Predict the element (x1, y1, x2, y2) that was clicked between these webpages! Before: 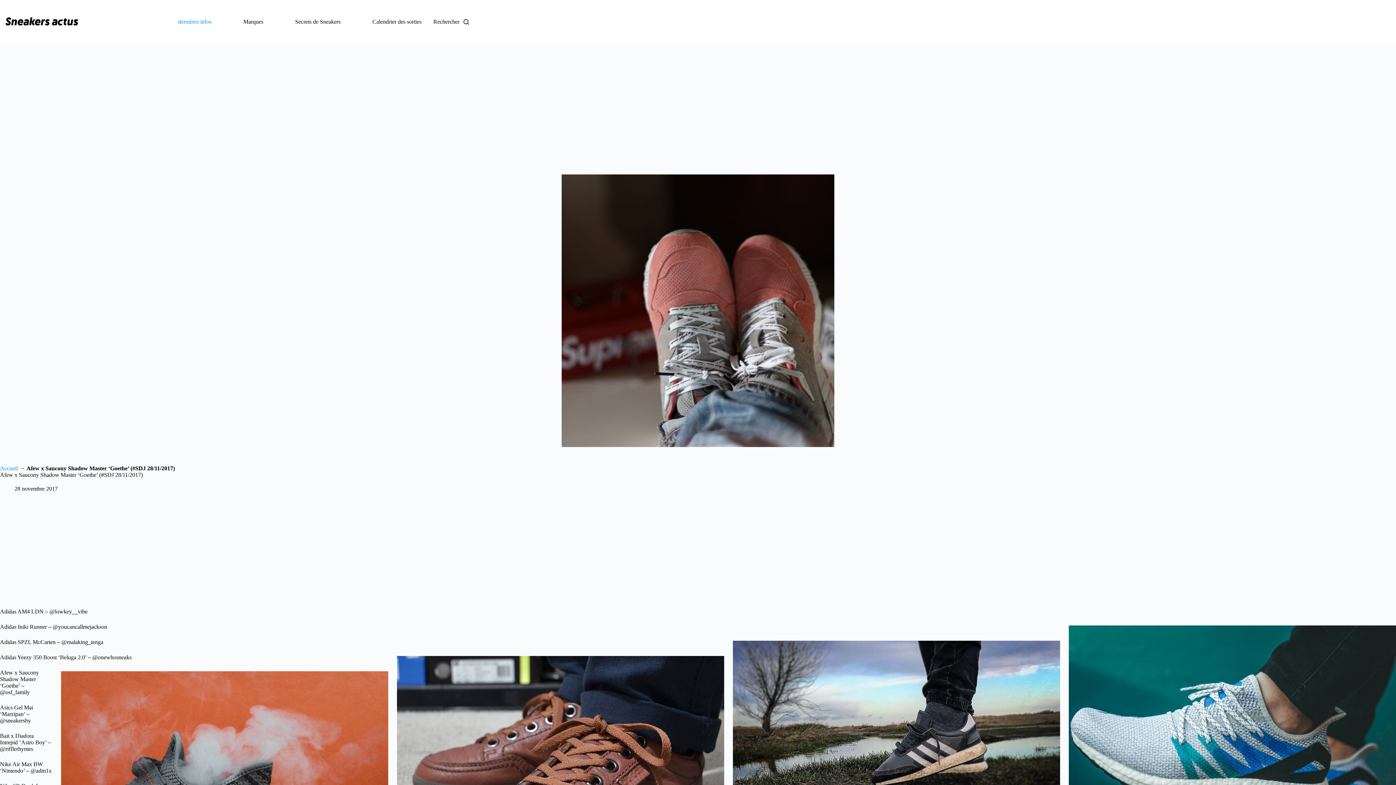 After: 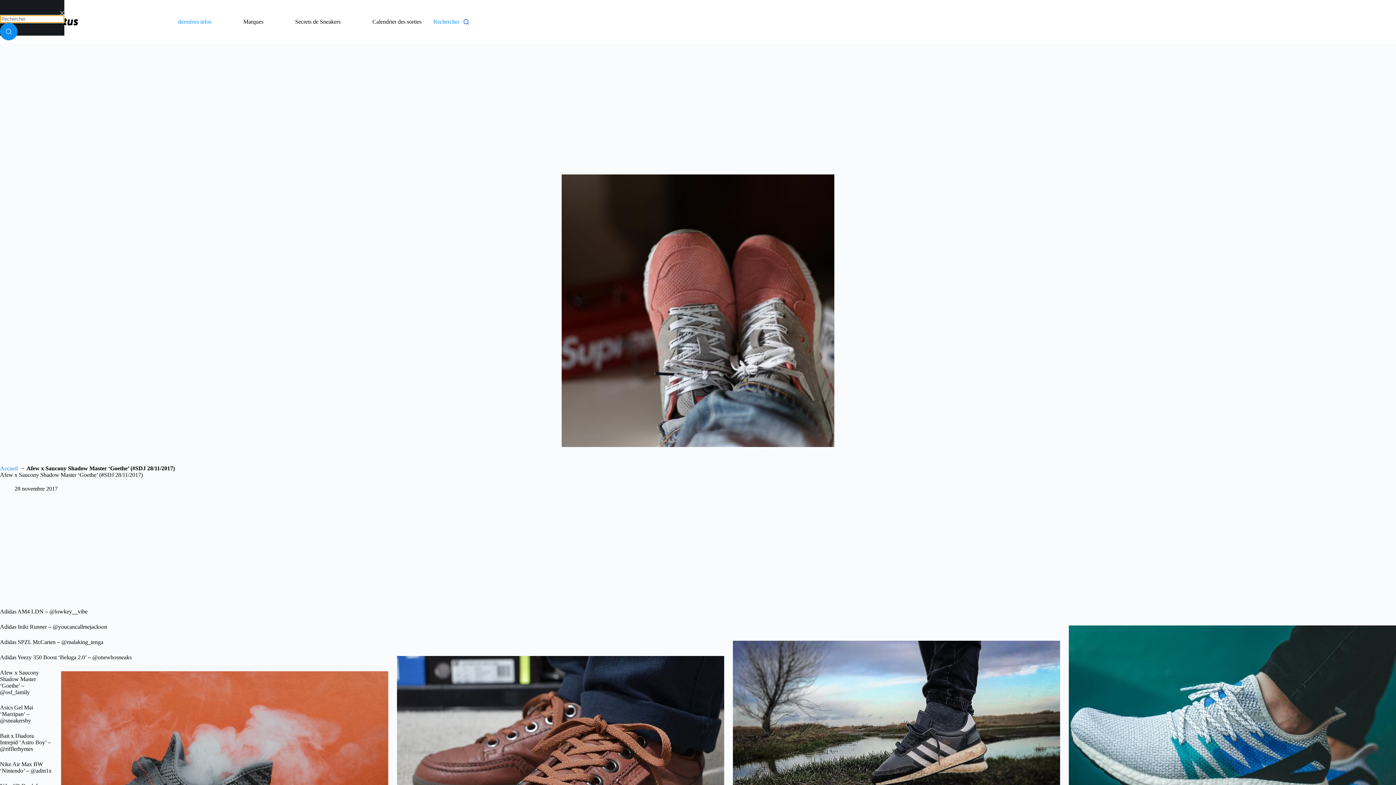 Action: label: Rechercher bbox: (433, 18, 469, 25)